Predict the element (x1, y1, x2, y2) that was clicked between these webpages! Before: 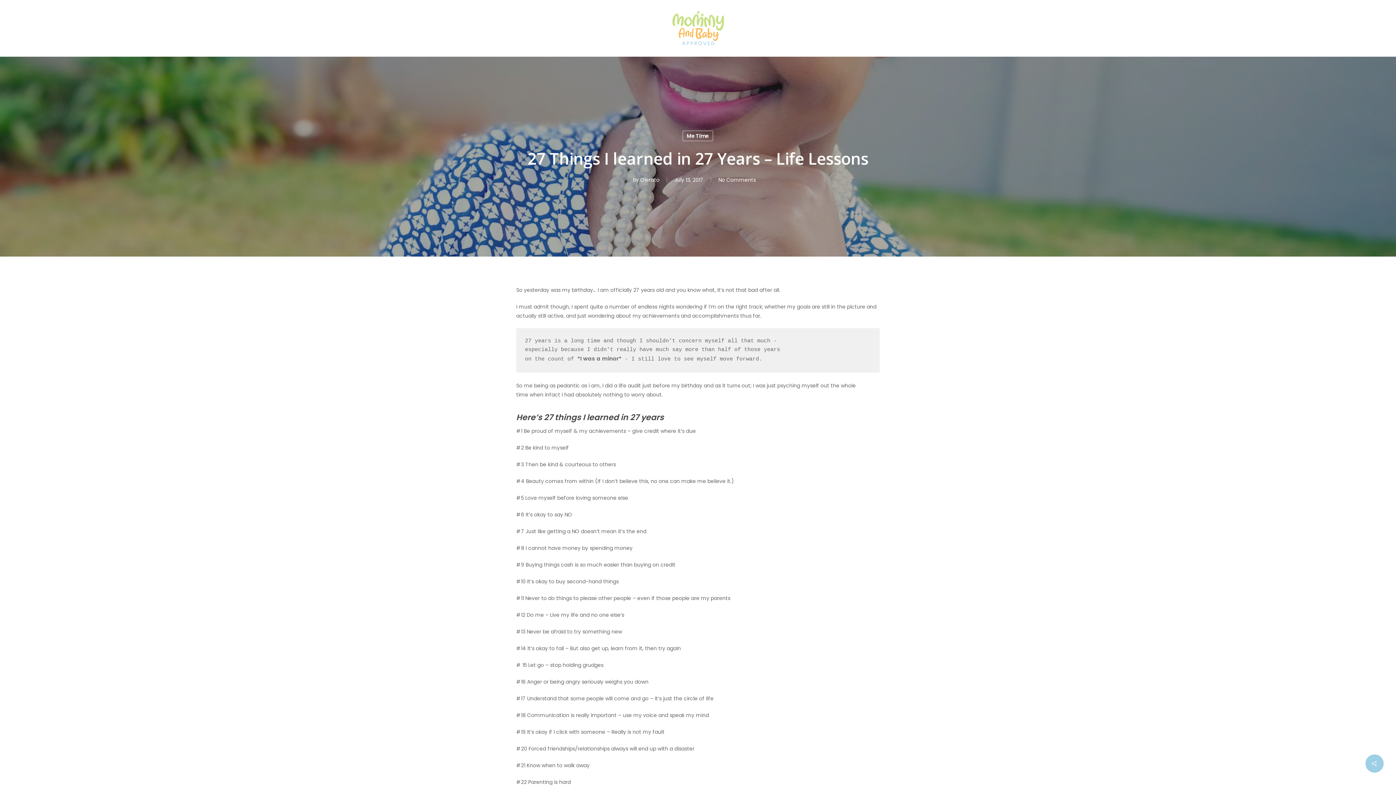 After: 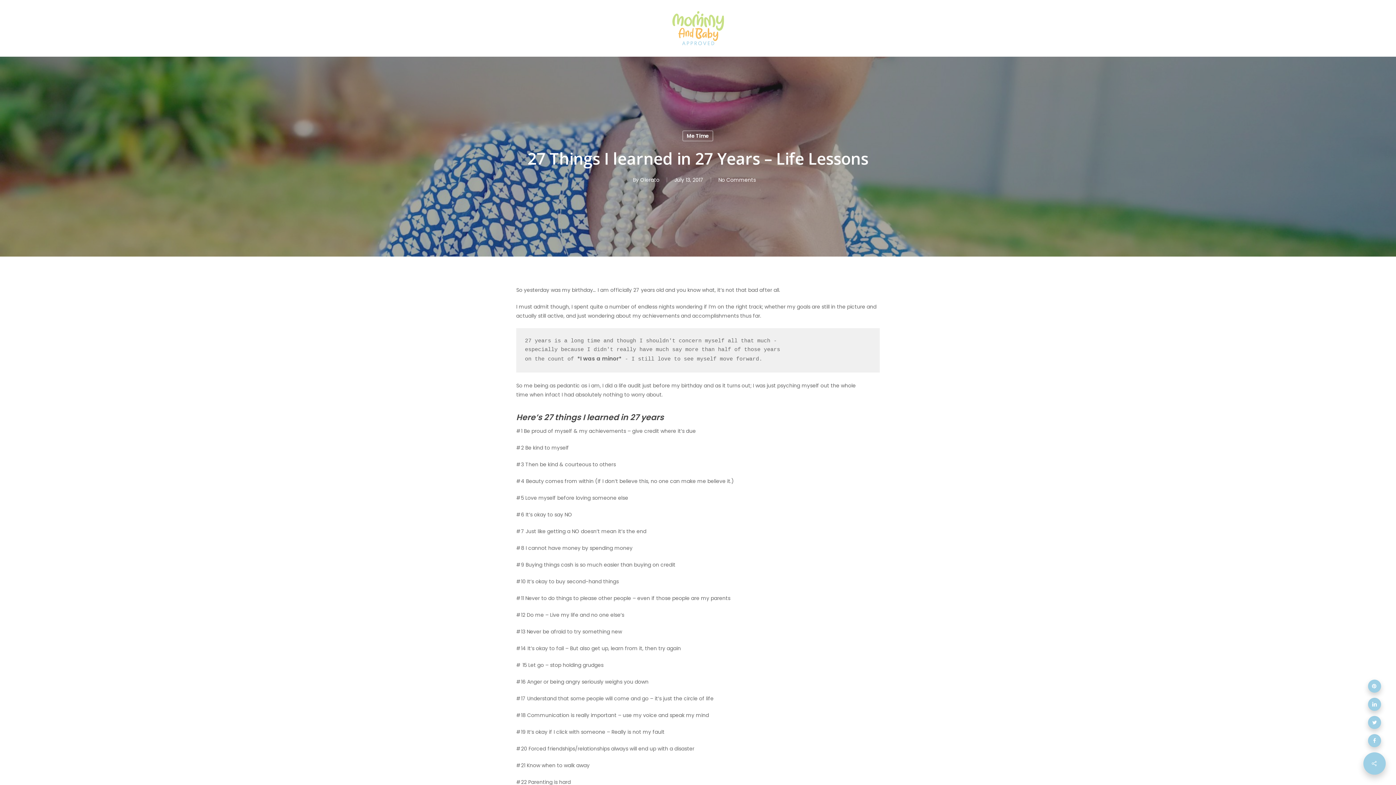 Action: bbox: (1365, 754, 1384, 773)